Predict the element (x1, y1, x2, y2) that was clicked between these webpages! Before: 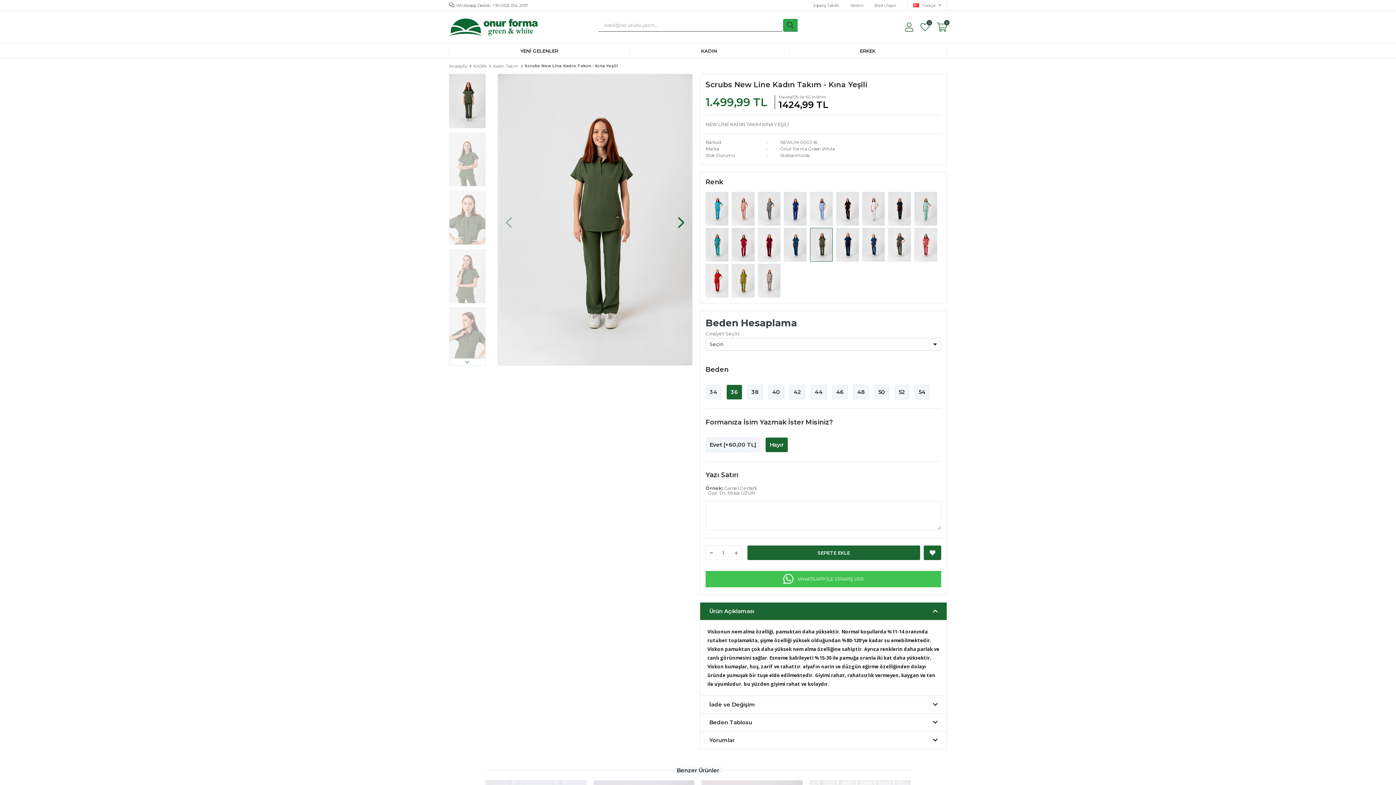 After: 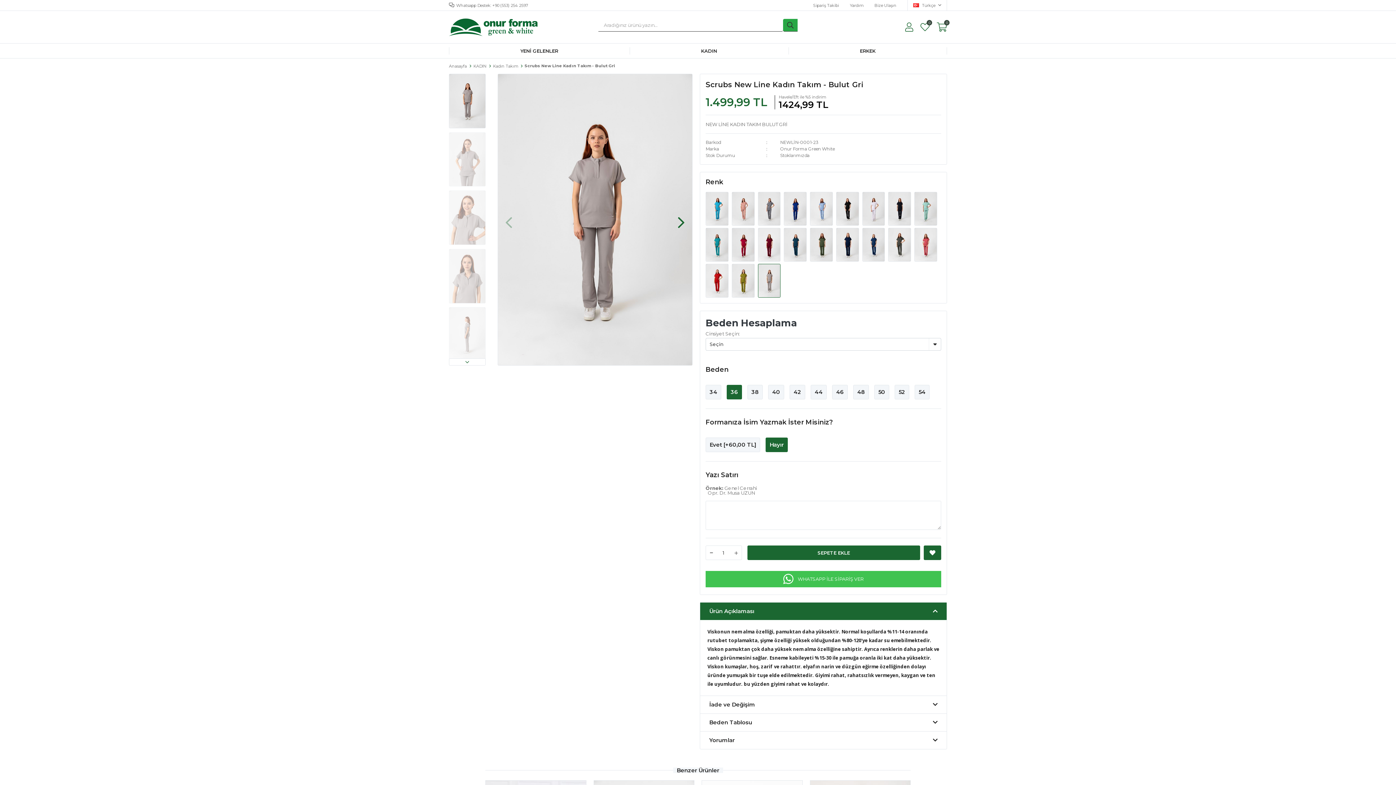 Action: bbox: (756, 277, 781, 283)